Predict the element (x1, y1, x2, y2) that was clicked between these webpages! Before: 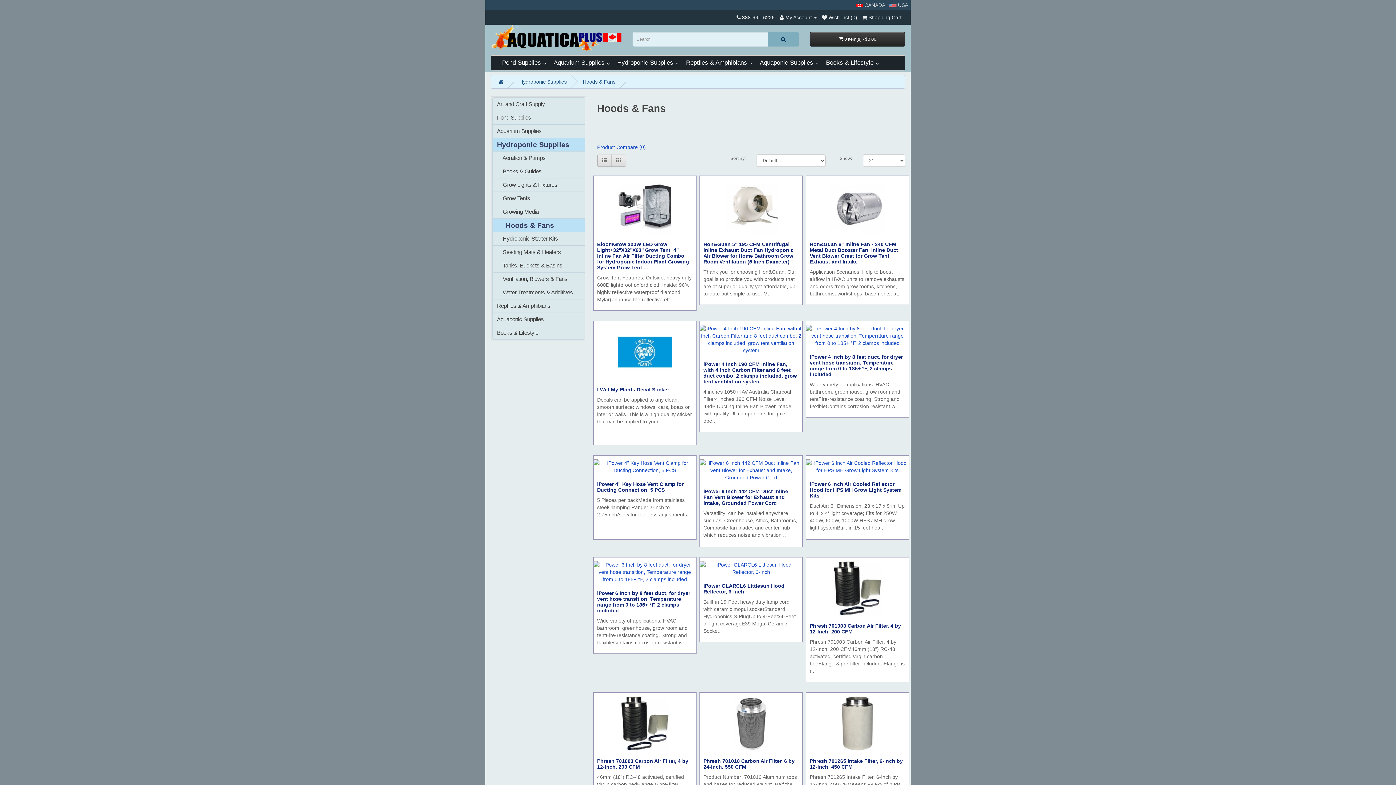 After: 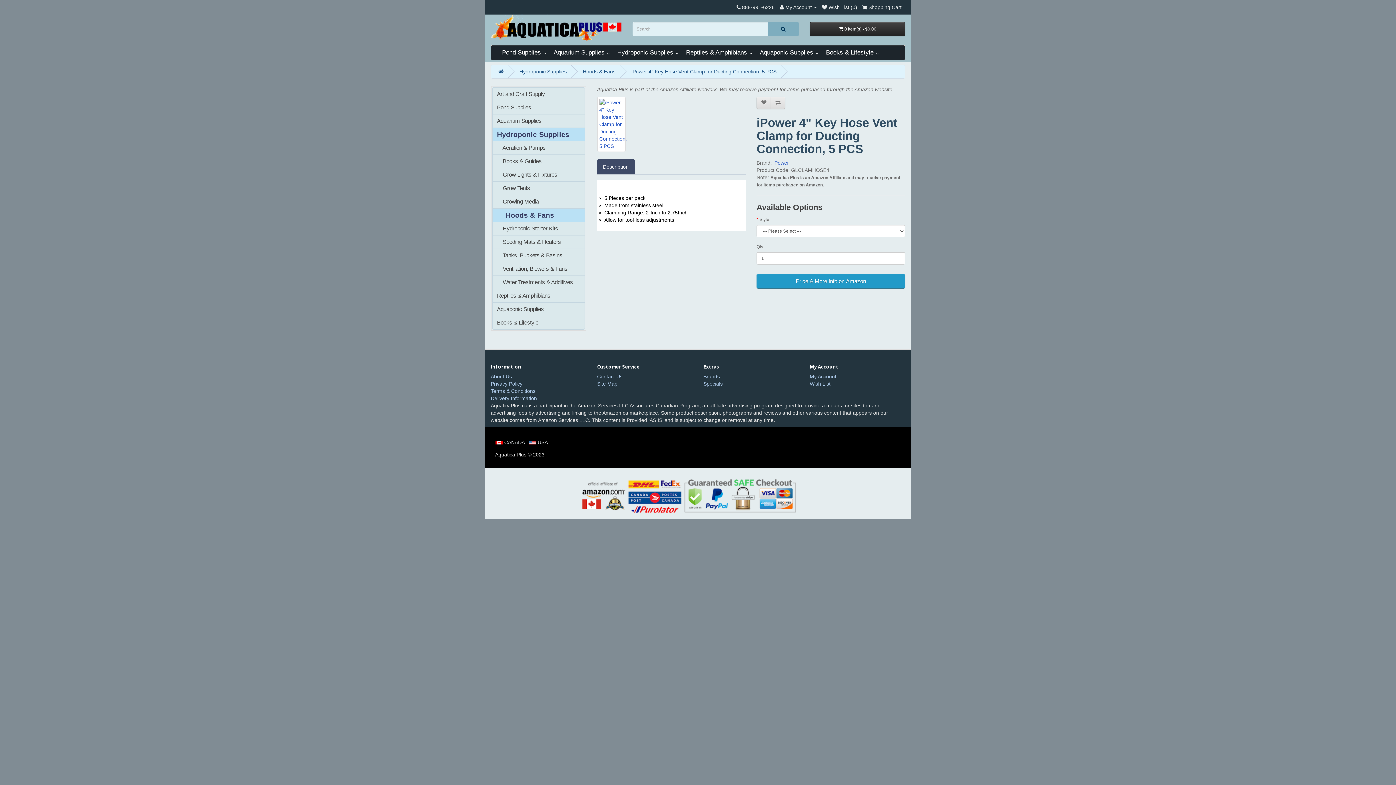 Action: bbox: (593, 459, 696, 474)